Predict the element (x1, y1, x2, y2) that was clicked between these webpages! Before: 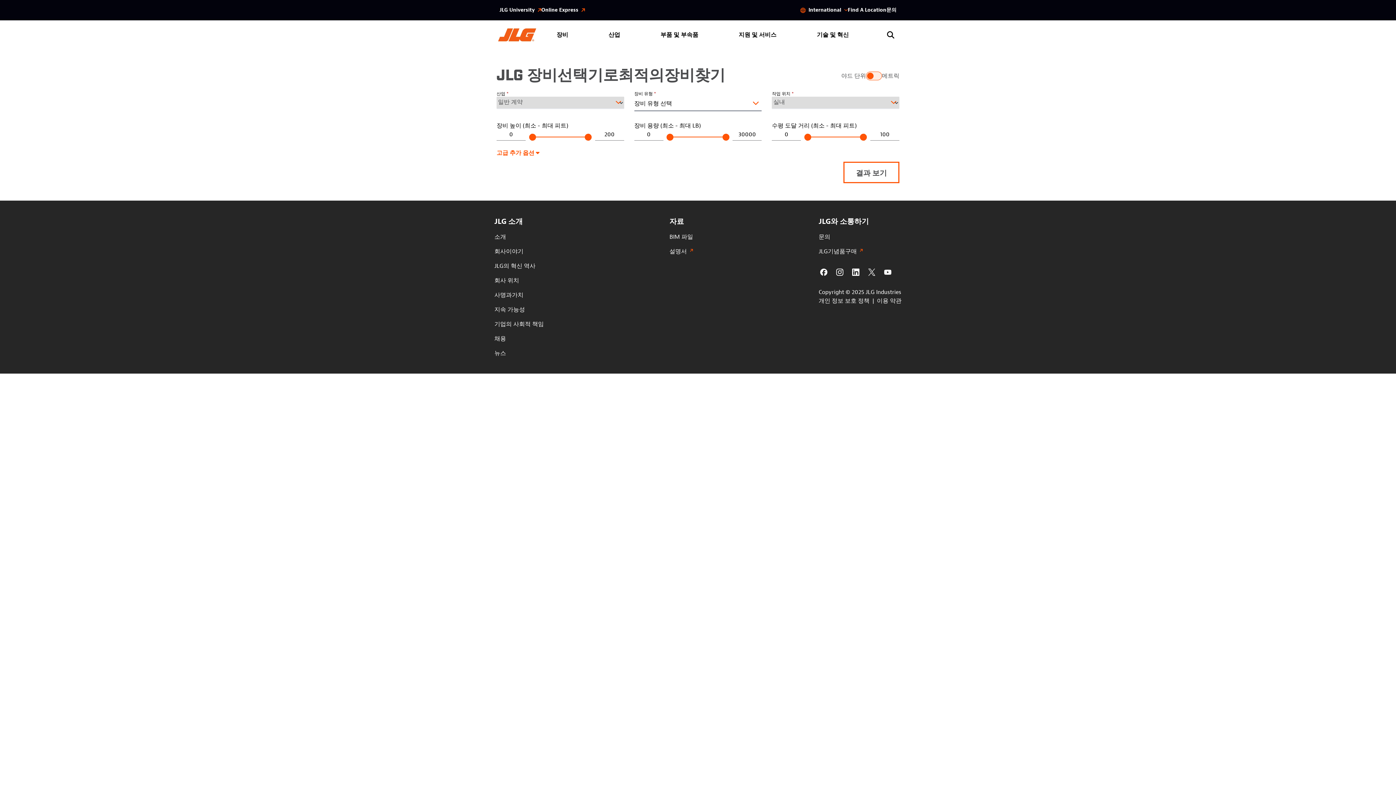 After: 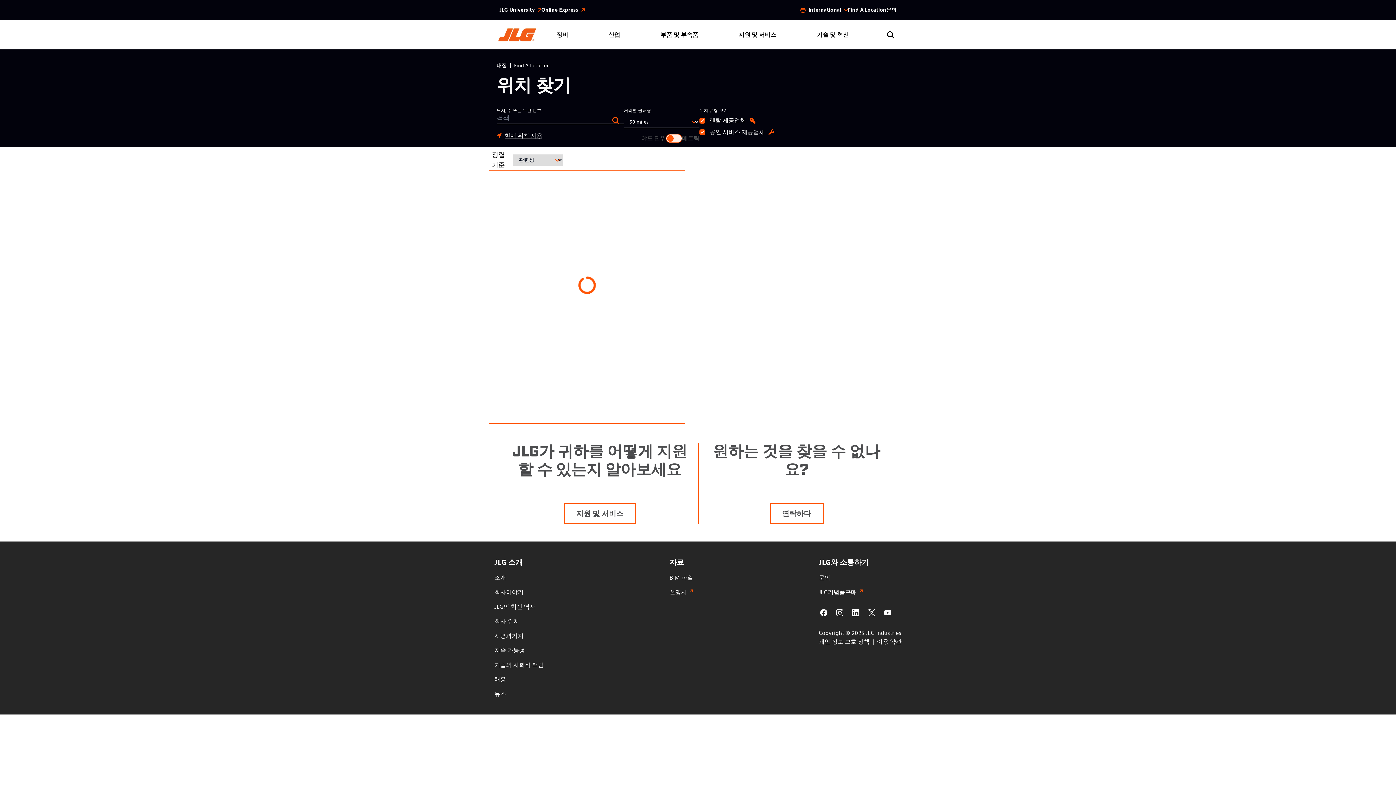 Action: label: Find A Location bbox: (848, 6, 886, 13)